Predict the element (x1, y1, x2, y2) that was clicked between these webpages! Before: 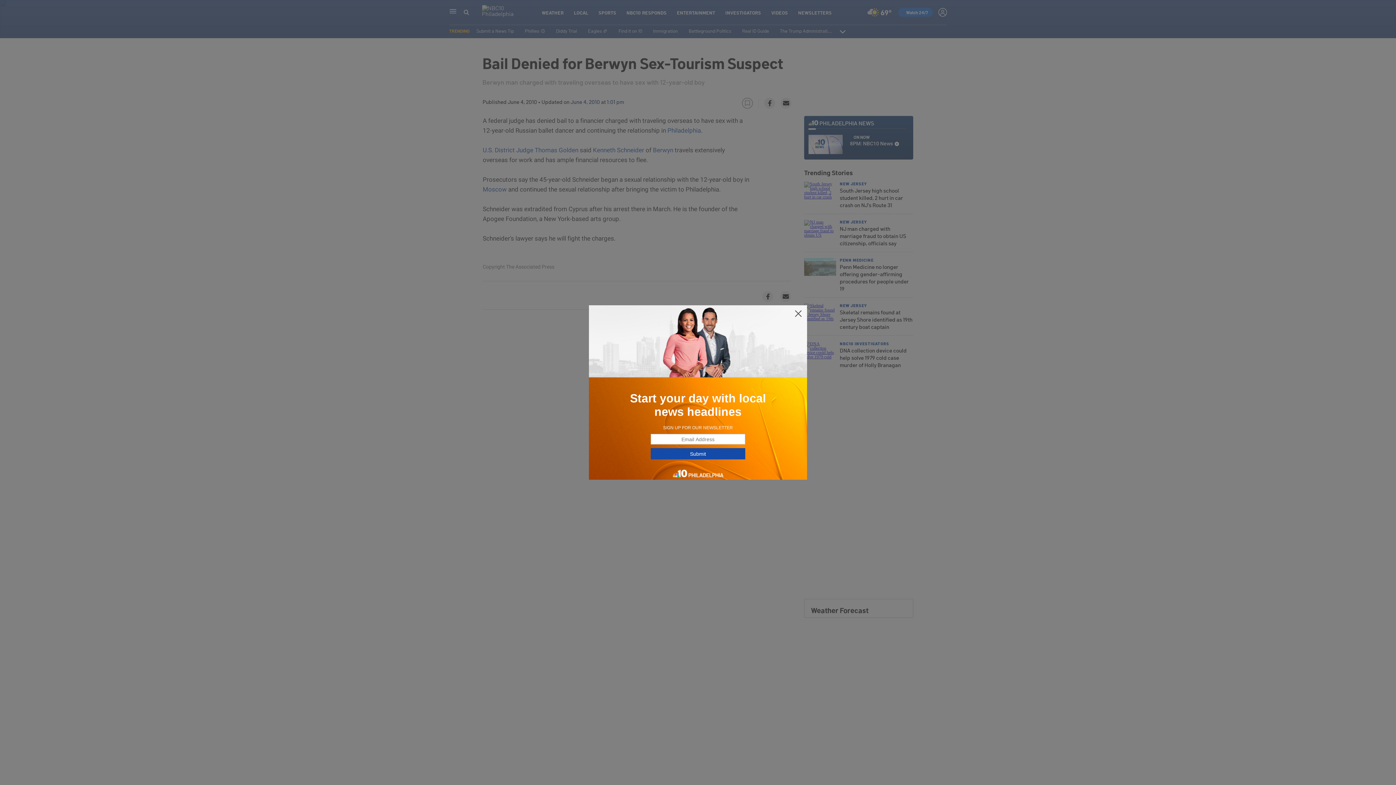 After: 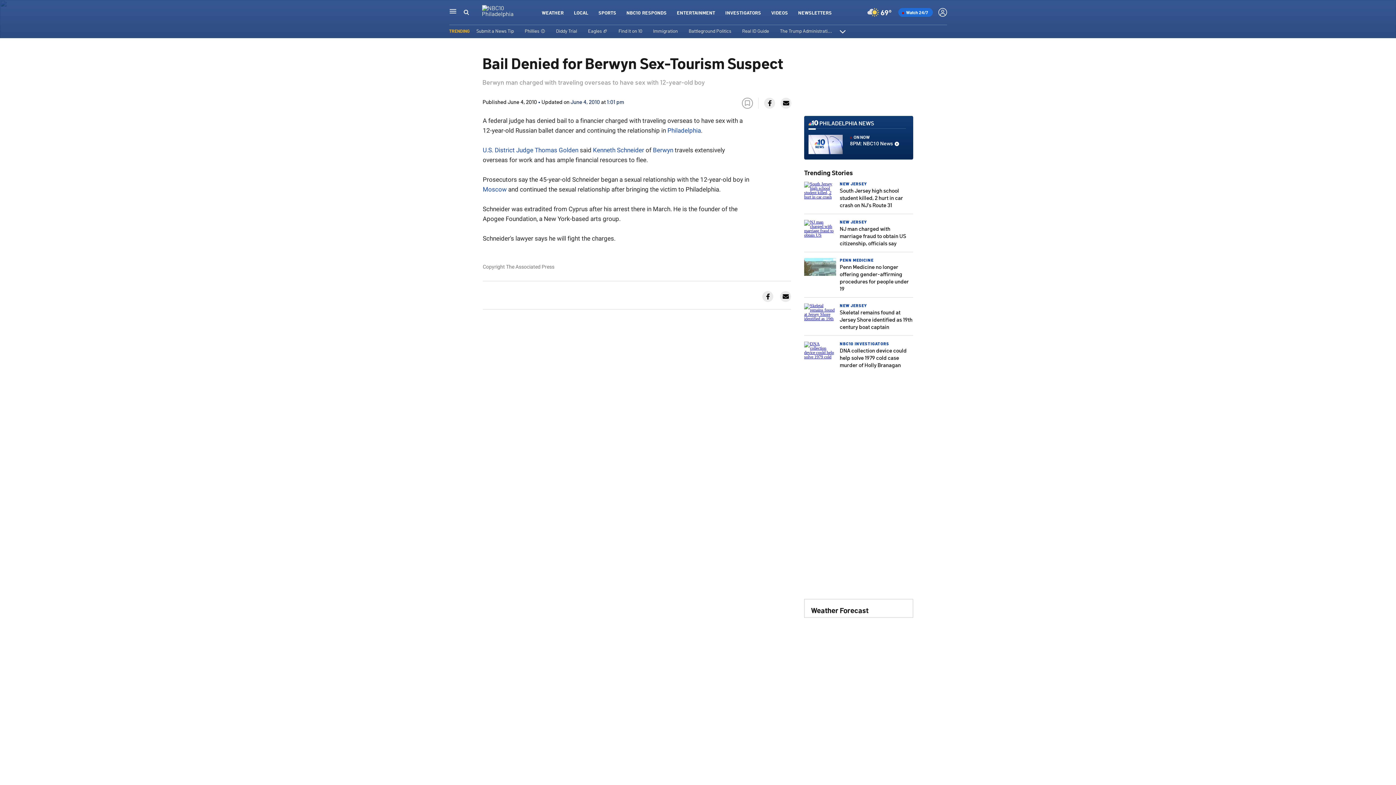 Action: bbox: (794, 309, 802, 318)